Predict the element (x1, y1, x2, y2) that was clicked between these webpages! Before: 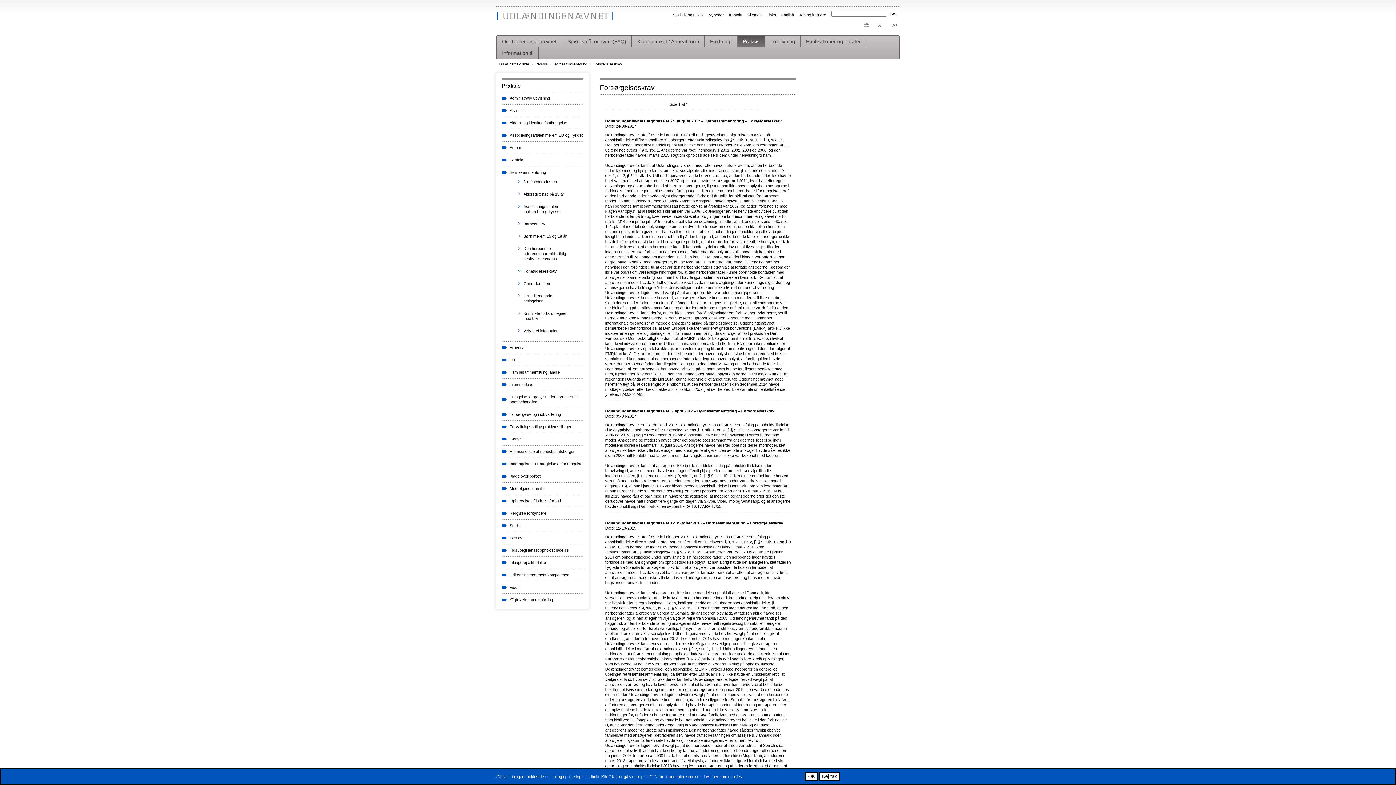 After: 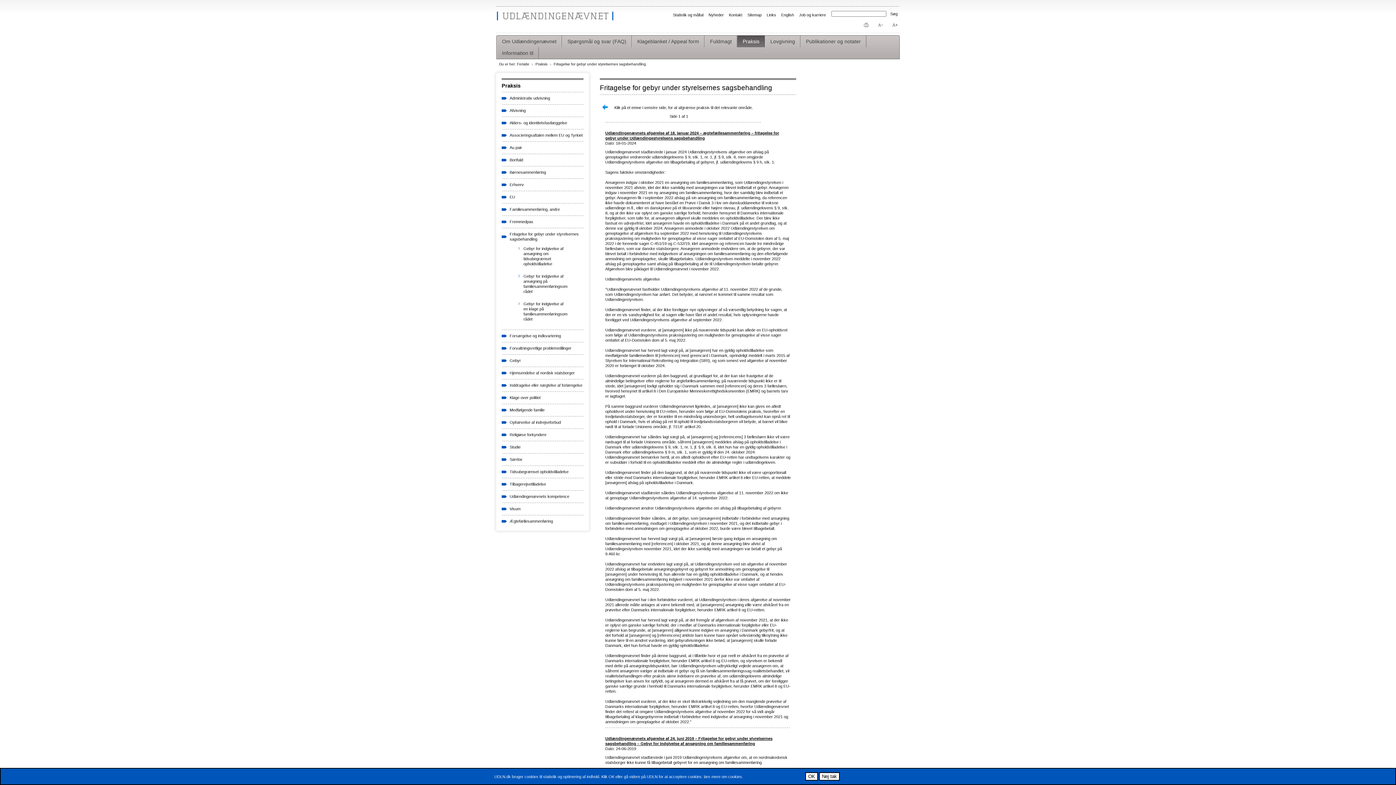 Action: label: Fritagelse for gebyr under styrelsernes sagsbehandling bbox: (501, 394, 583, 404)